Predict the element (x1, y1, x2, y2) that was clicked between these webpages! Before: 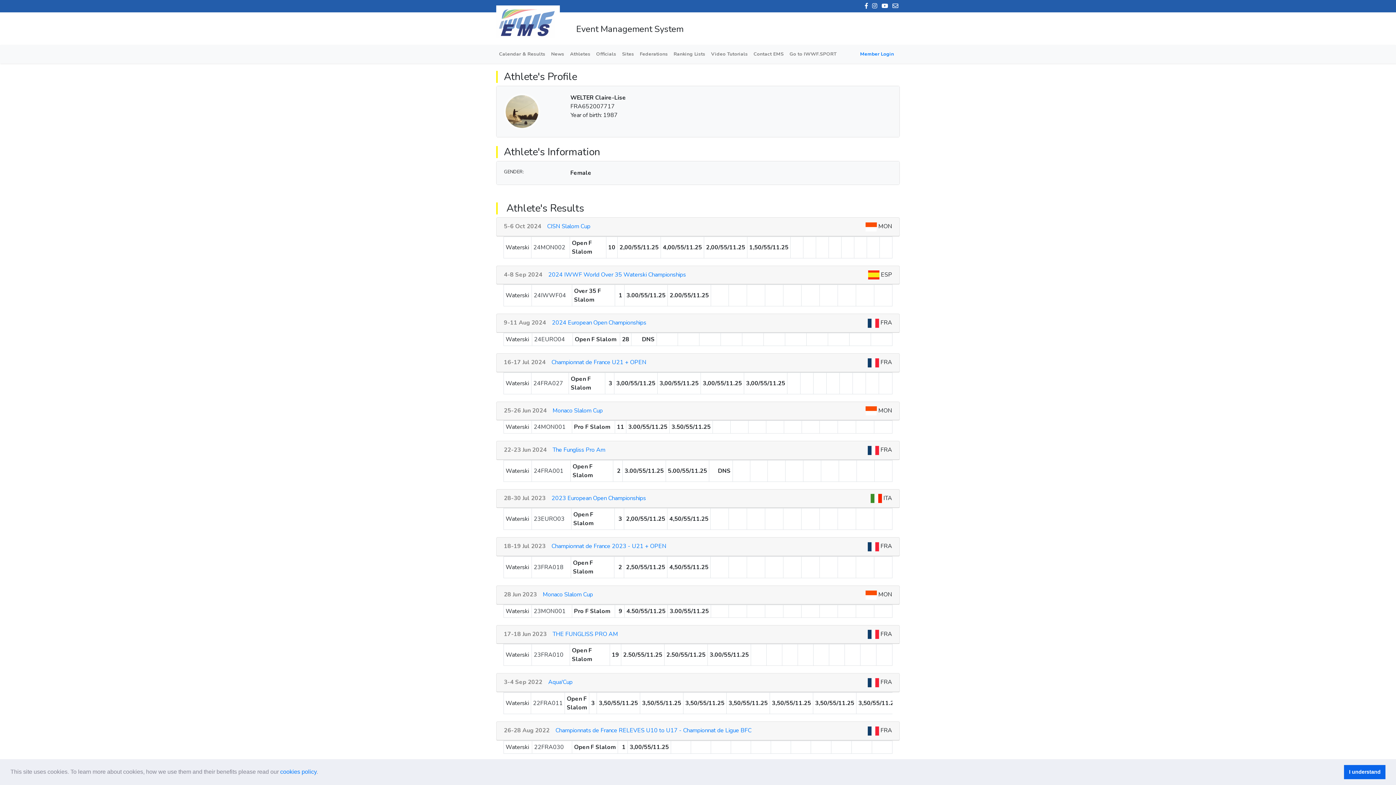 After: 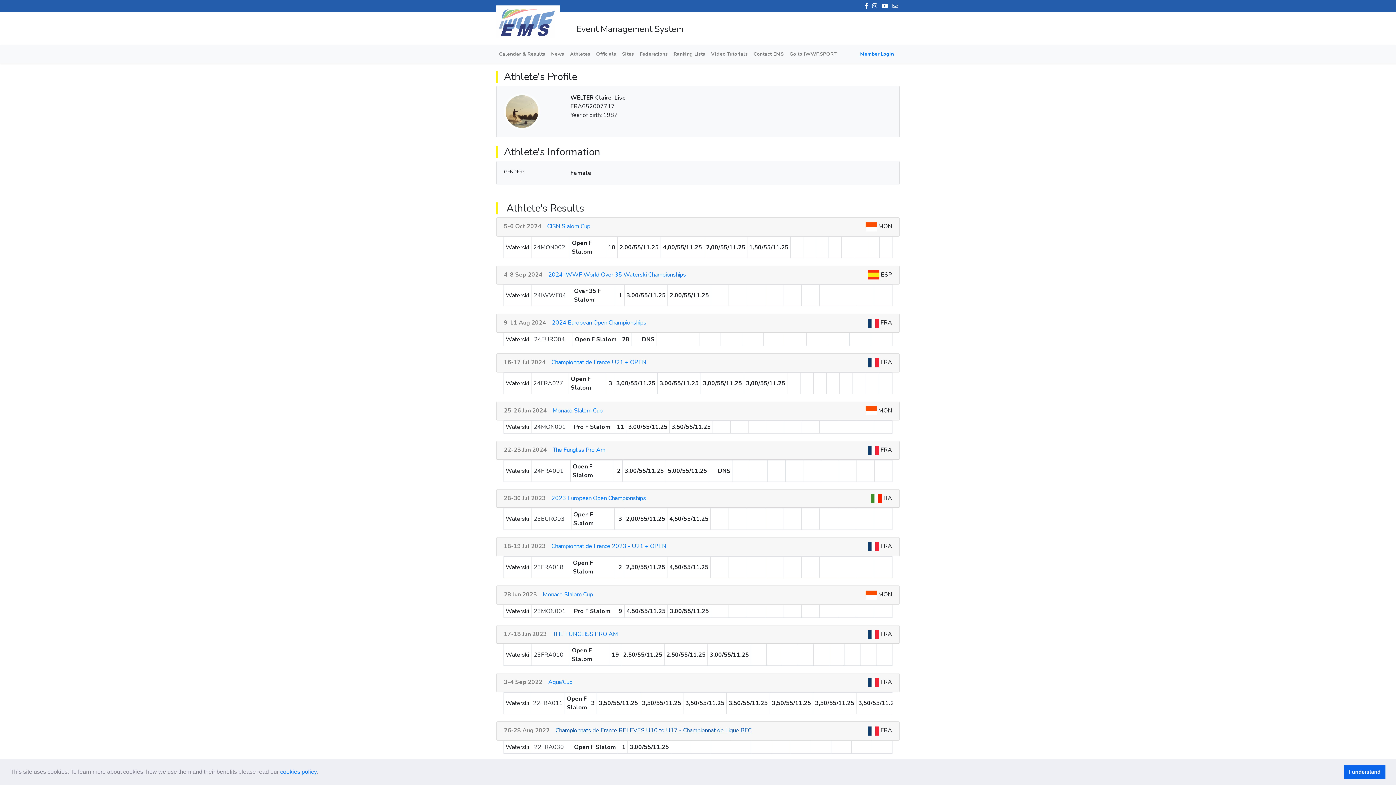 Action: label: Championnats de France RELEVES U10 to U17 - Championnat de Ligue BFC bbox: (549, 726, 751, 734)